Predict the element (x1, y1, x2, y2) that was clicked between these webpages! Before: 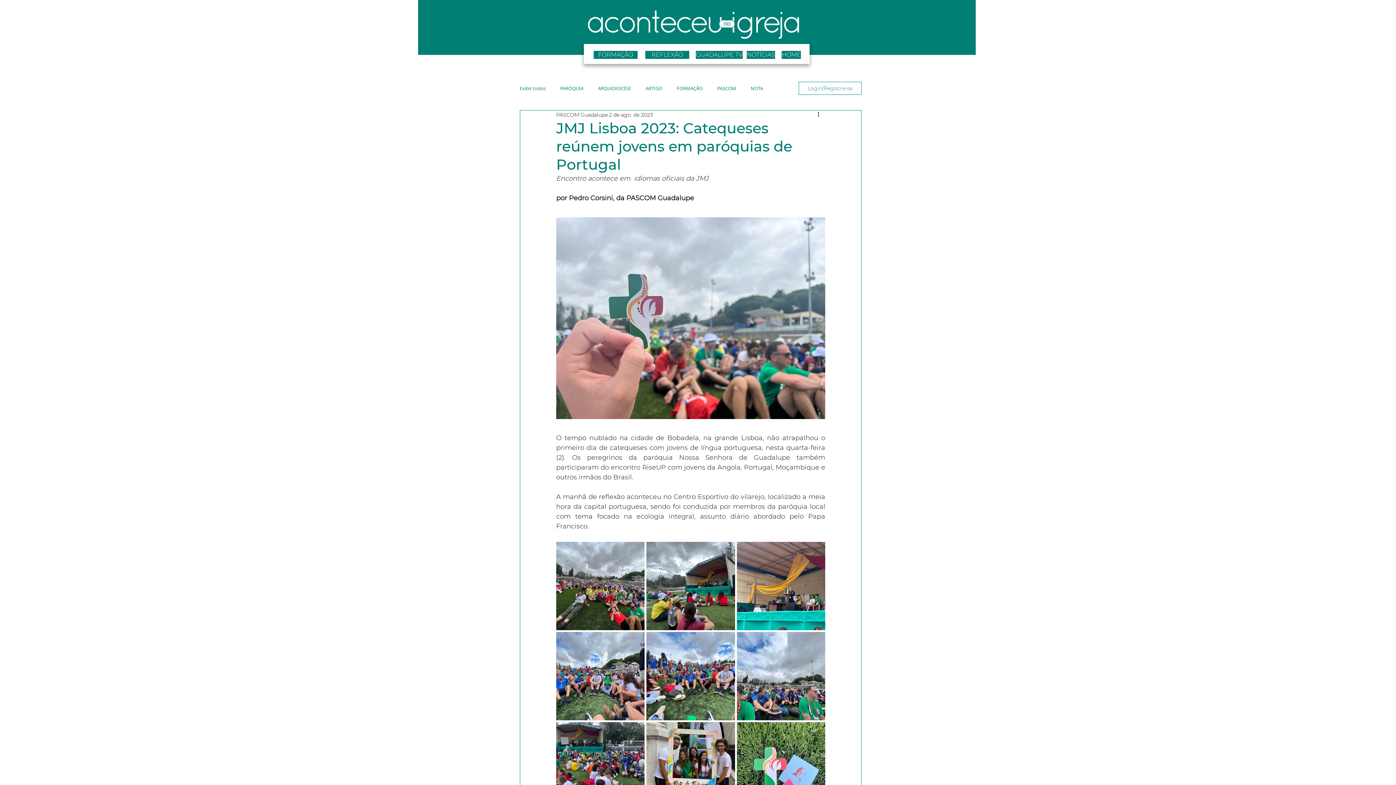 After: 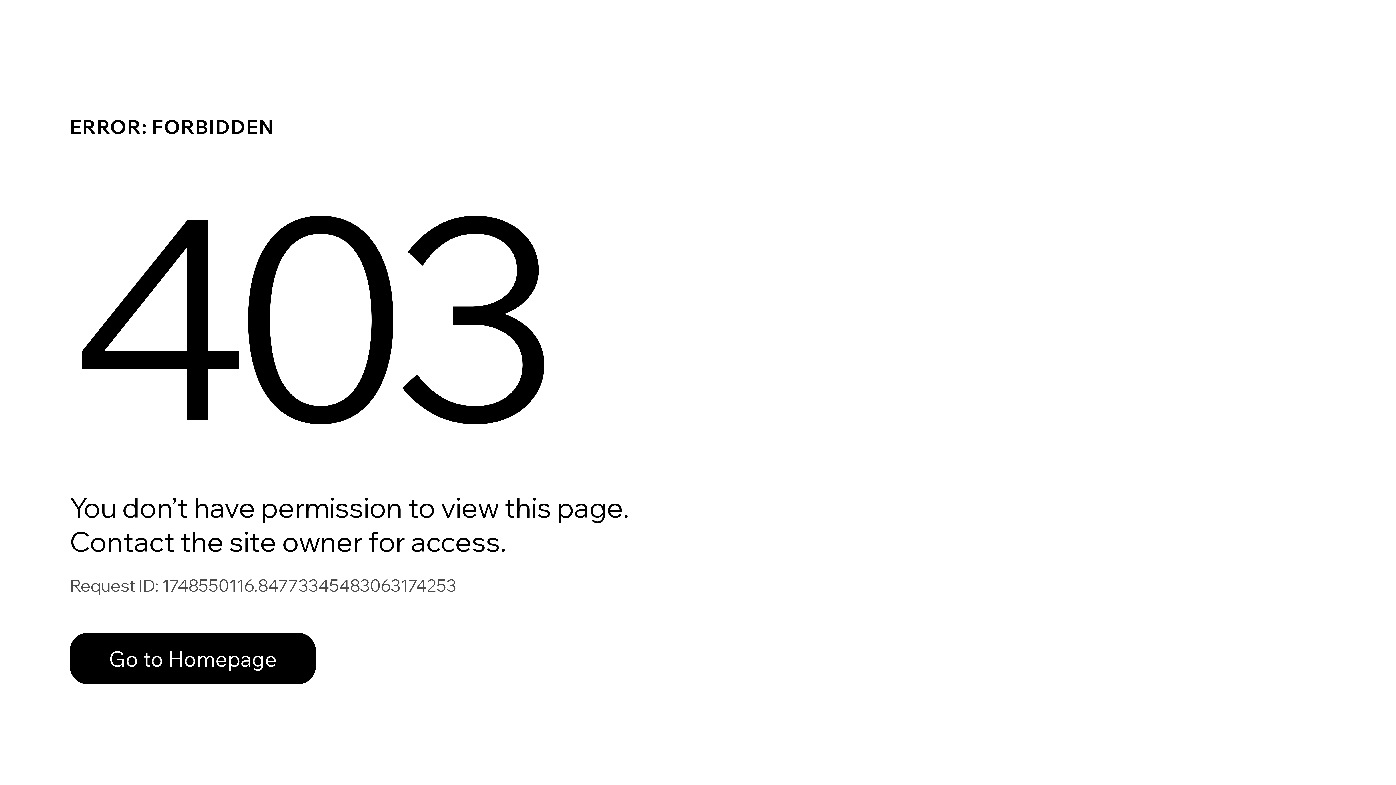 Action: bbox: (556, 111, 608, 118) label: PASCOM Guadalupe